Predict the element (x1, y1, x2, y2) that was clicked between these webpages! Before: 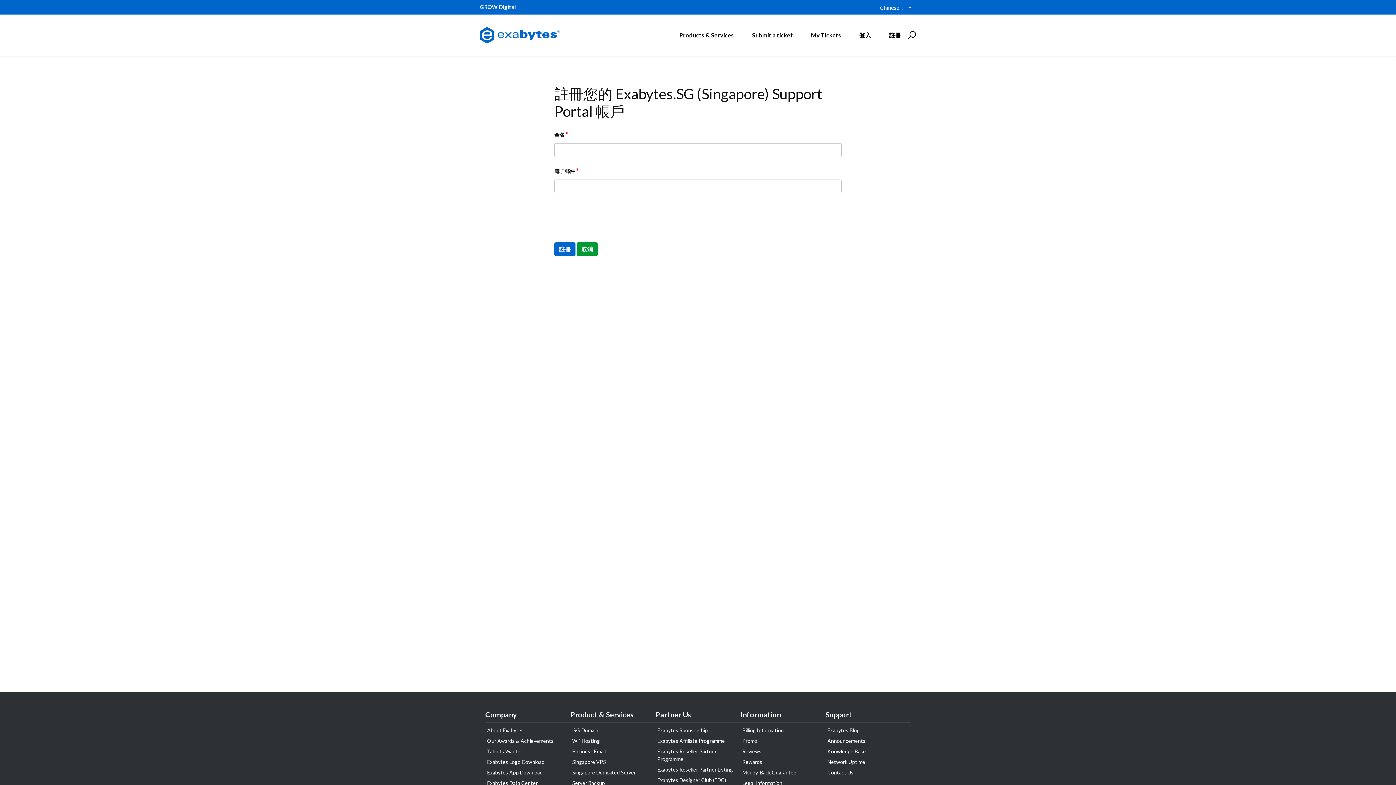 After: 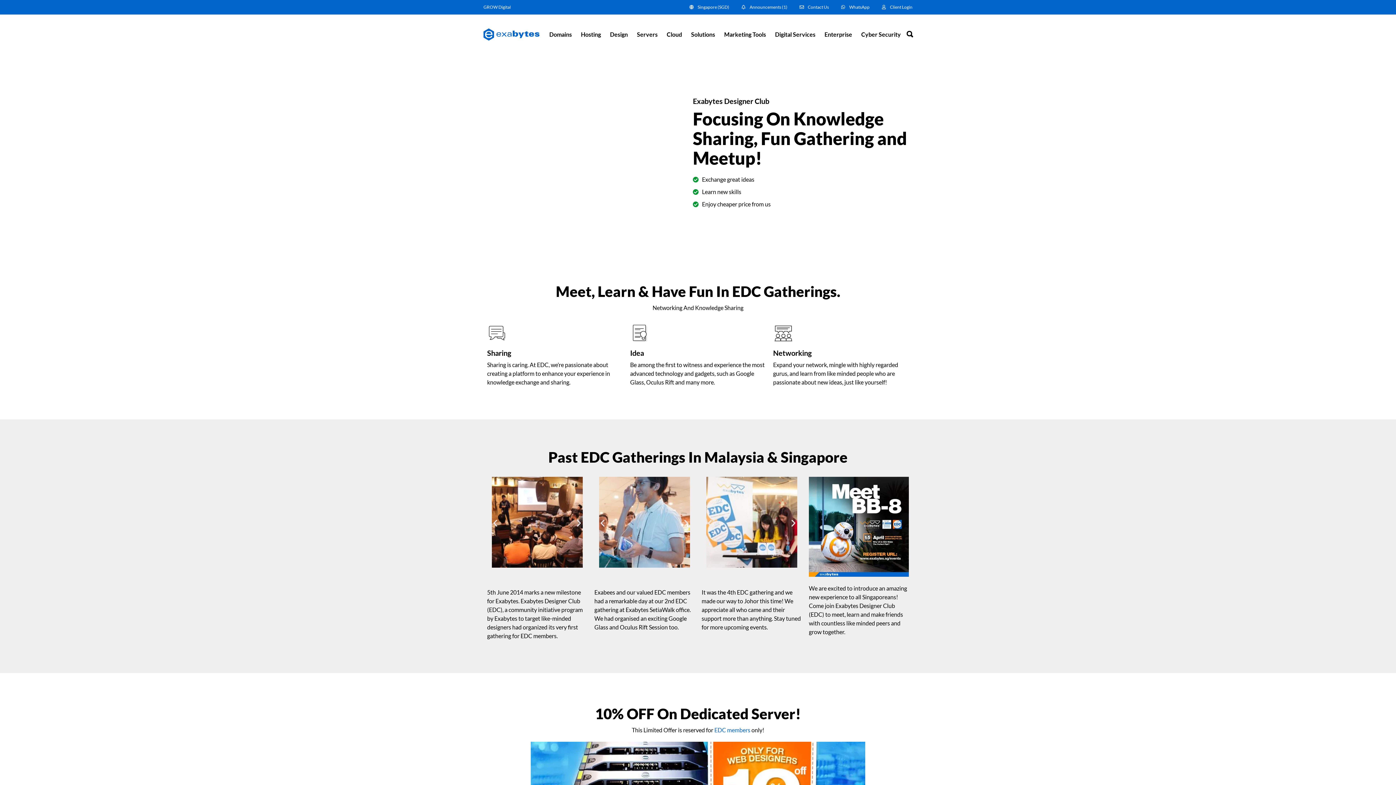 Action: bbox: (657, 777, 726, 783) label: Exabytes Designer Club (EDC)